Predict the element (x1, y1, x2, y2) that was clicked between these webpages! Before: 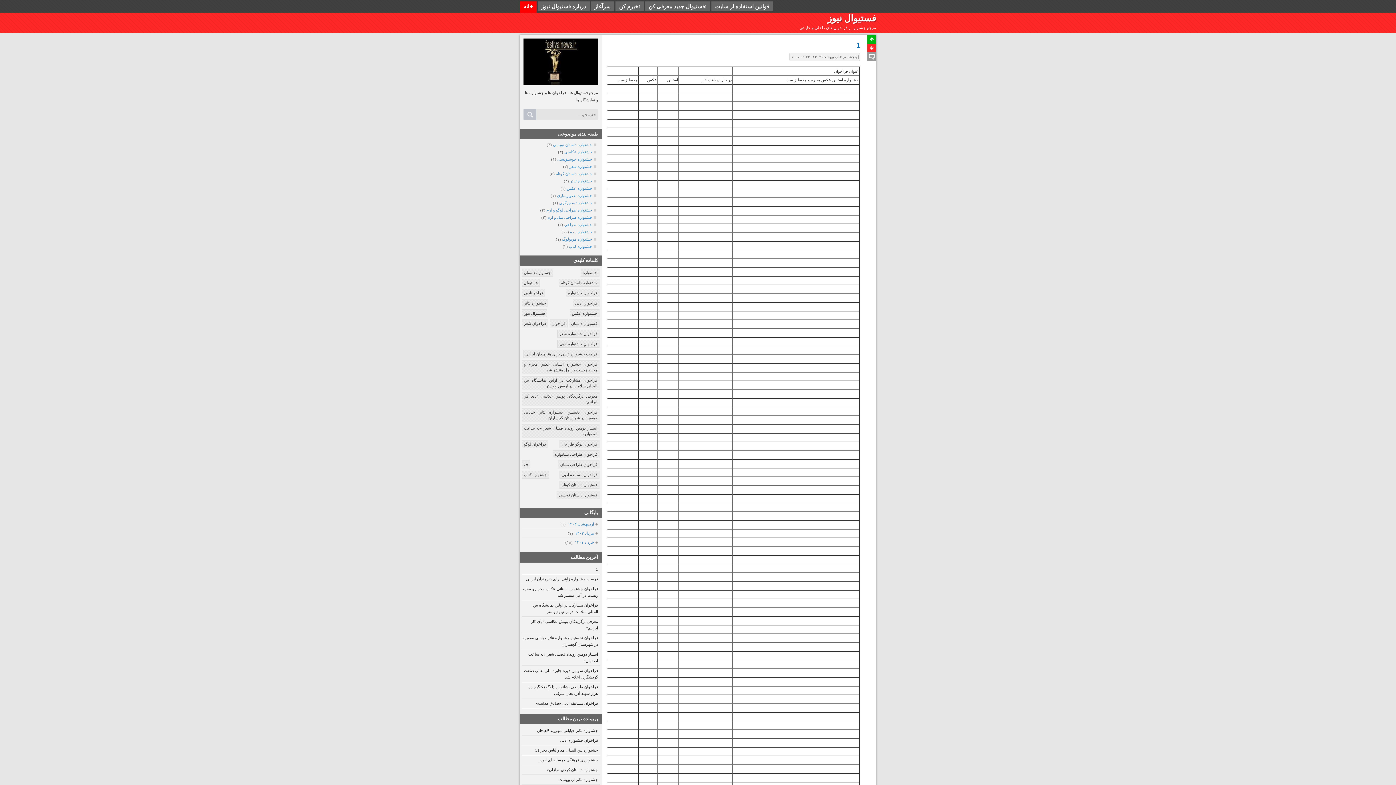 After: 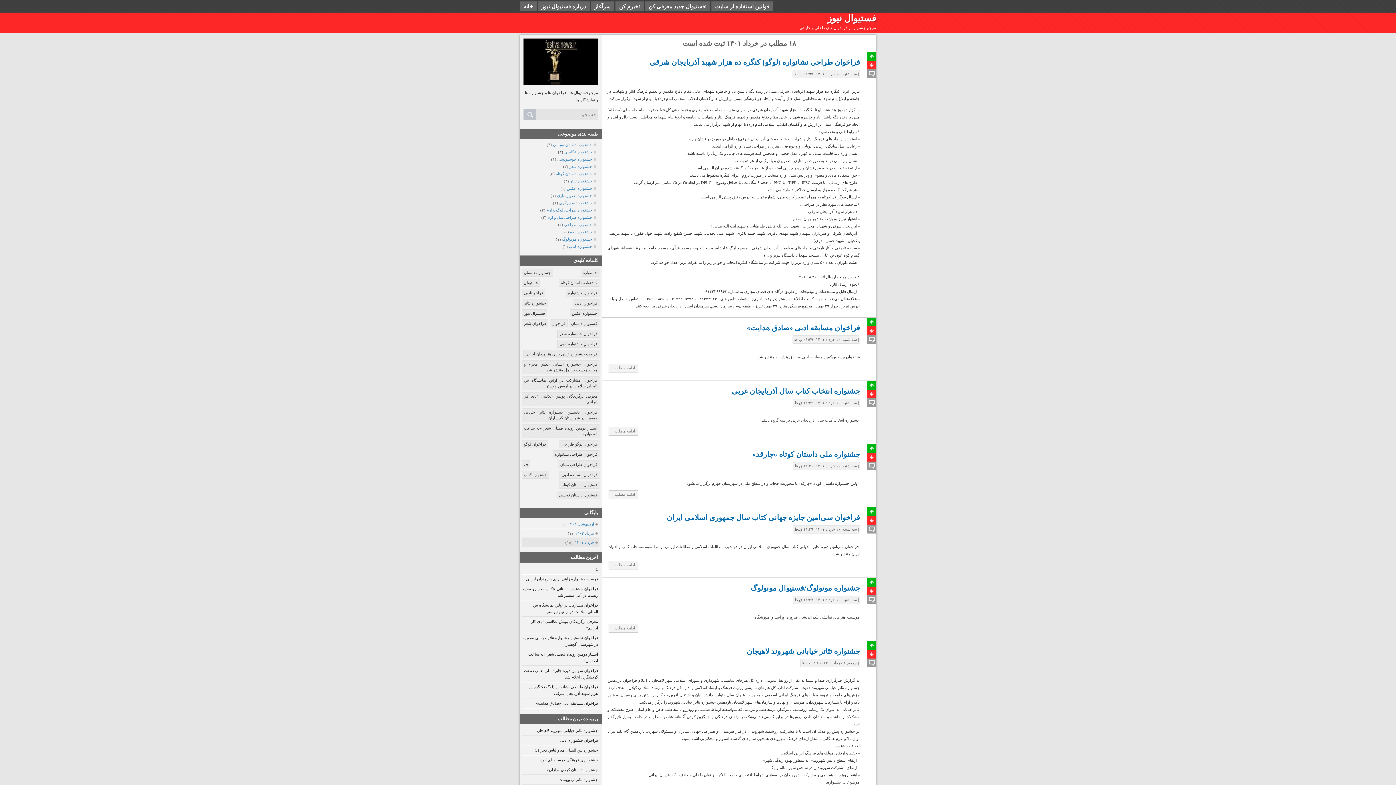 Action: label: خرداد ۱۴۰۱  bbox: (573, 540, 597, 545)